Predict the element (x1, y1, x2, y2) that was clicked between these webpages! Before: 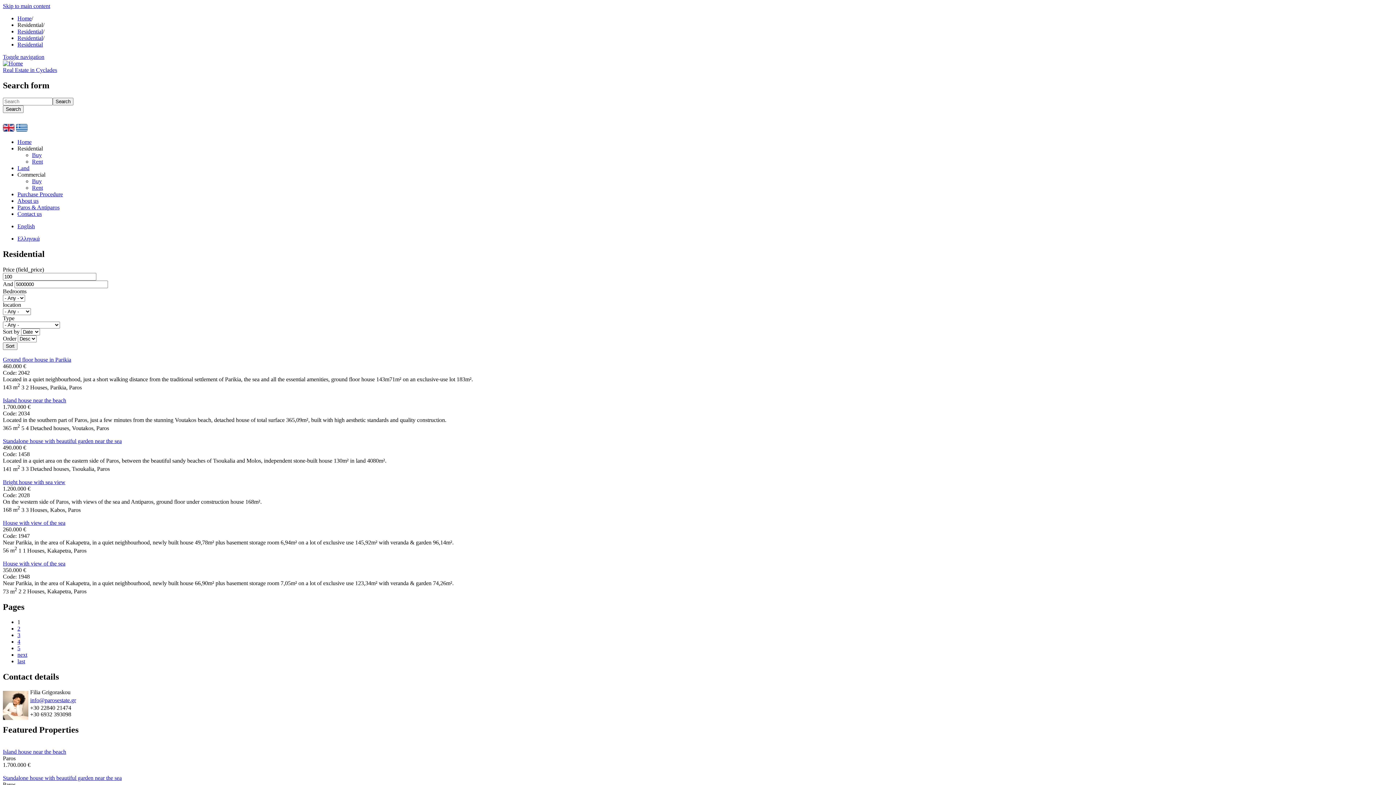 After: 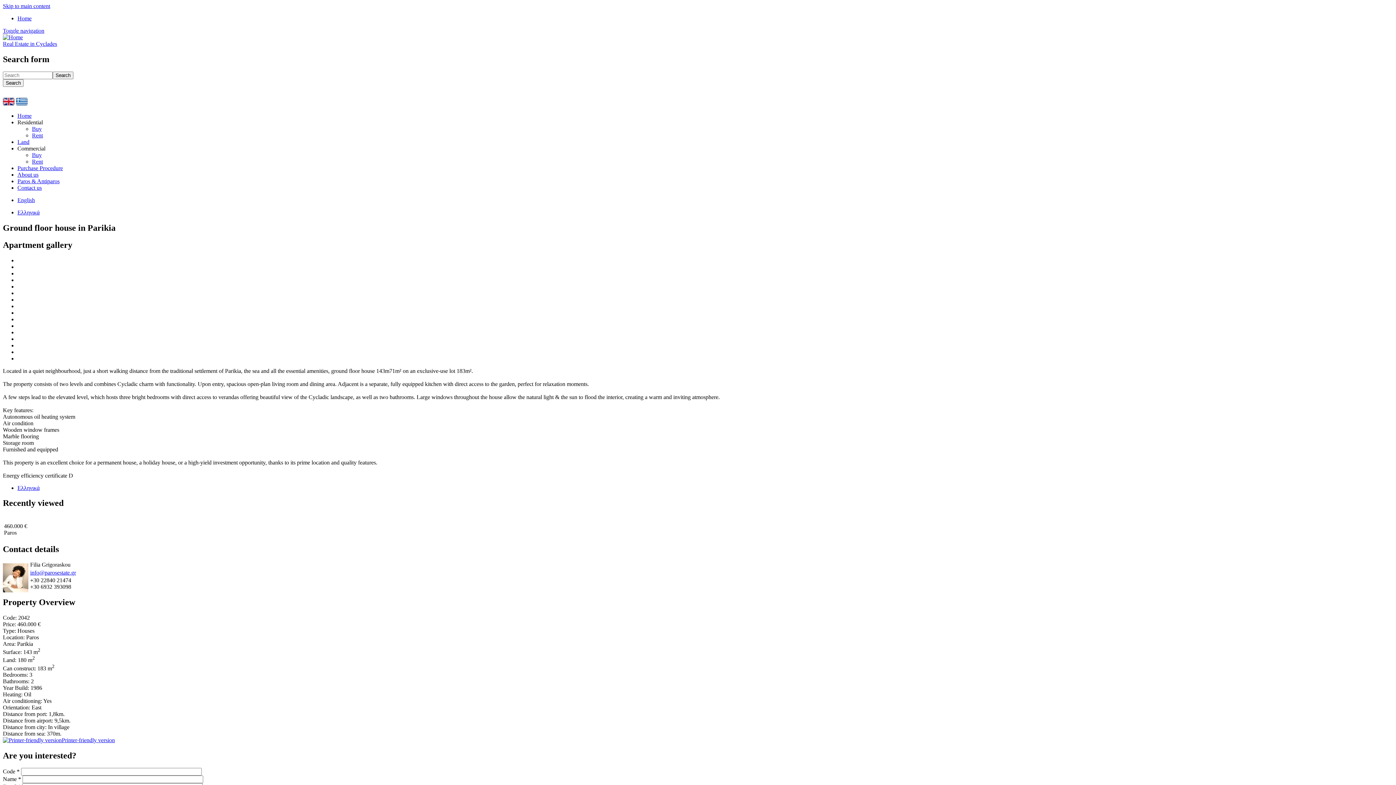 Action: label: Ground floor house in Parikia bbox: (2, 356, 71, 362)